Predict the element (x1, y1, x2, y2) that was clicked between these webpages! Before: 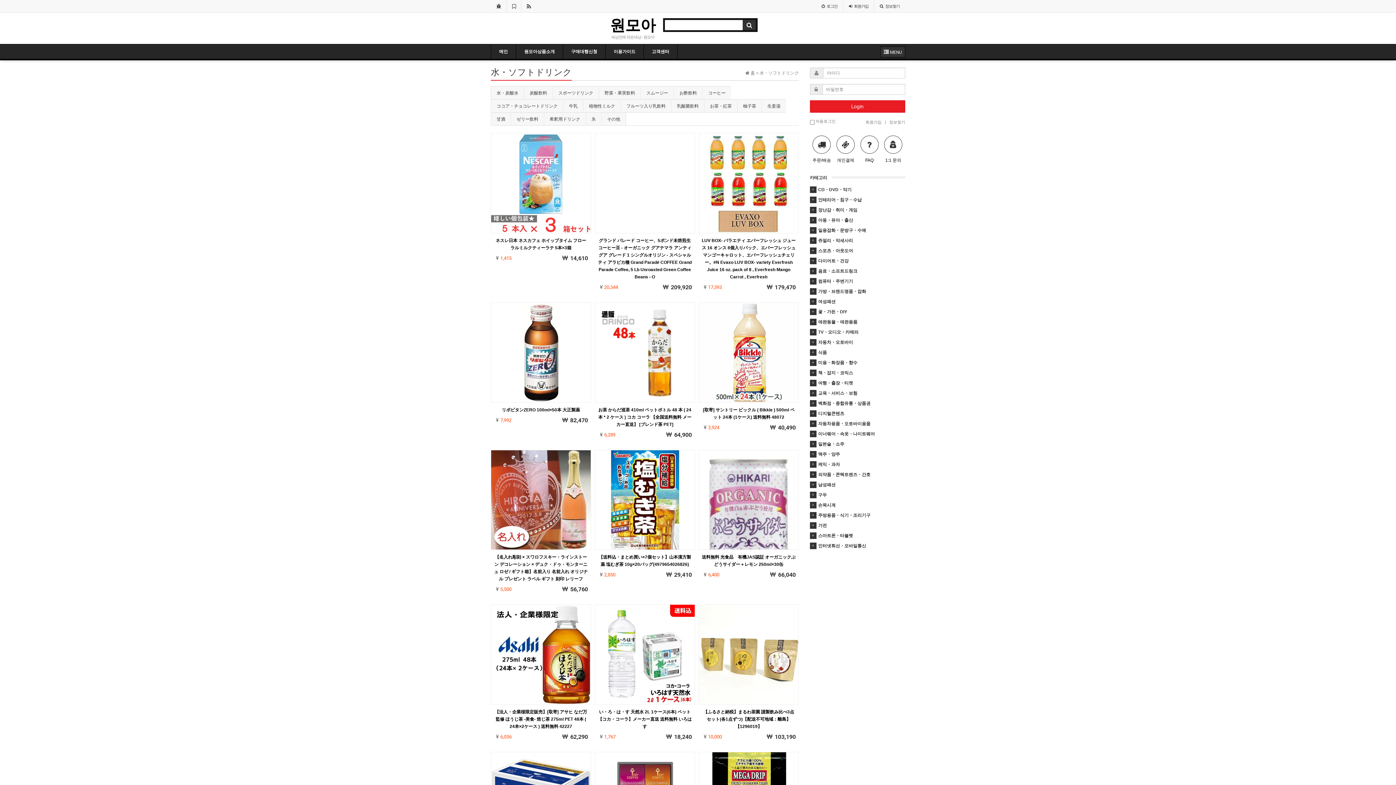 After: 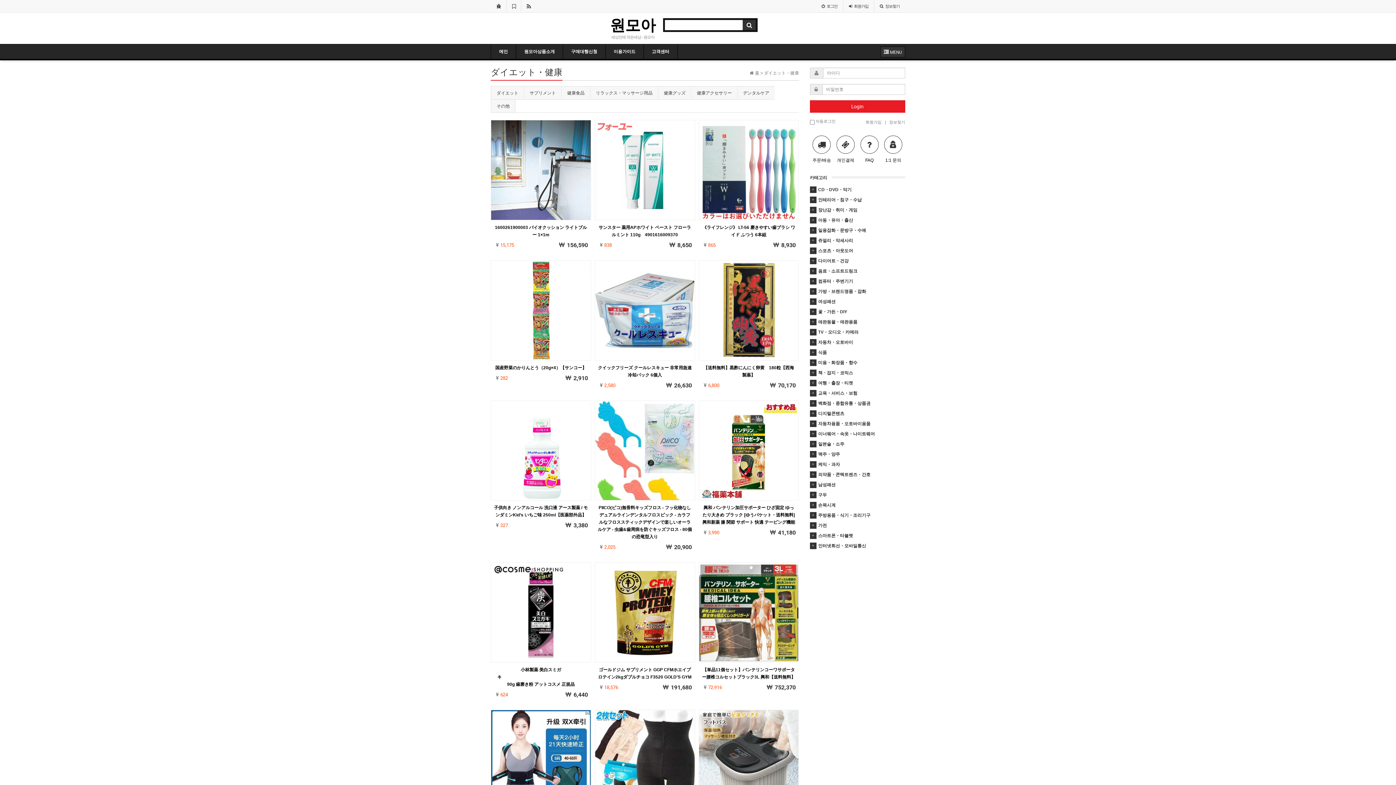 Action: label:  다이어트・건강 bbox: (810, 256, 905, 266)